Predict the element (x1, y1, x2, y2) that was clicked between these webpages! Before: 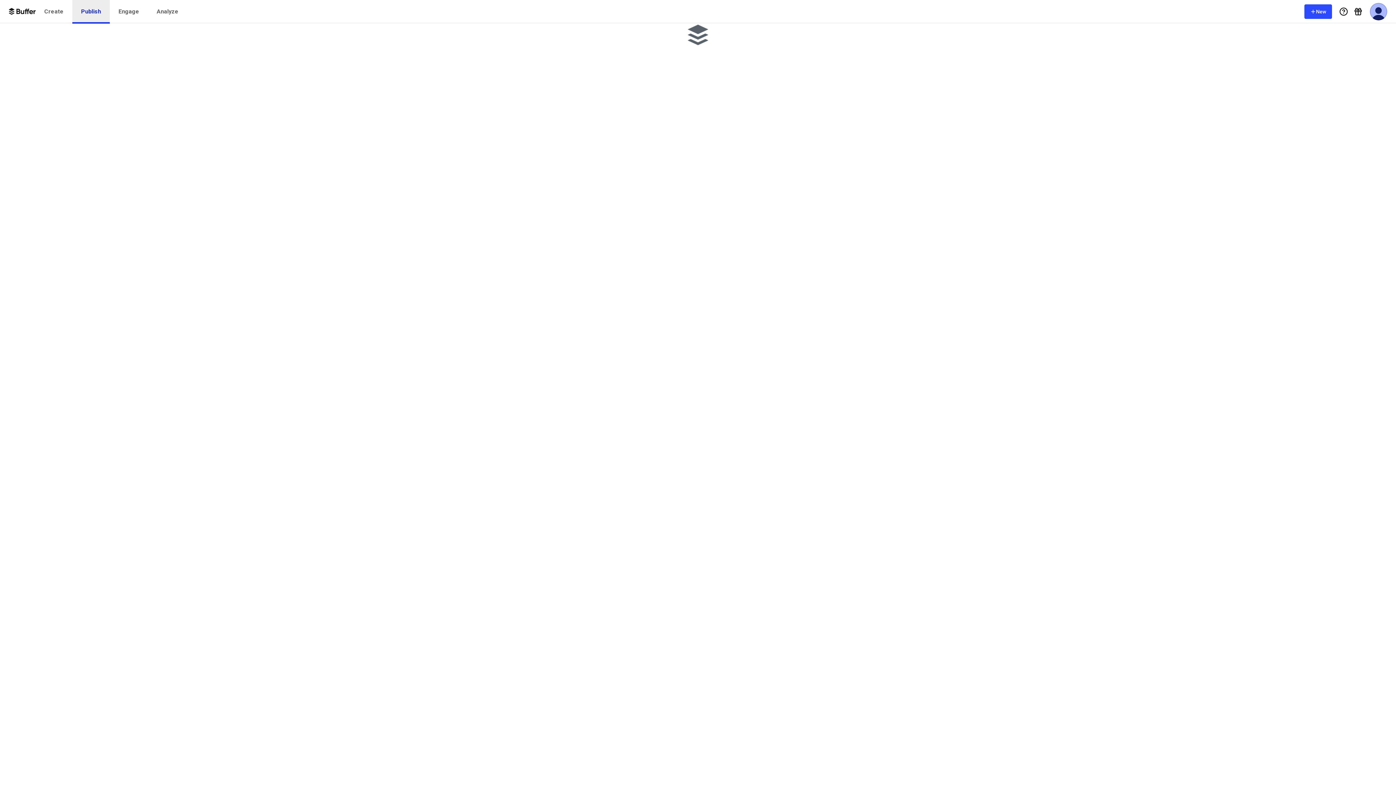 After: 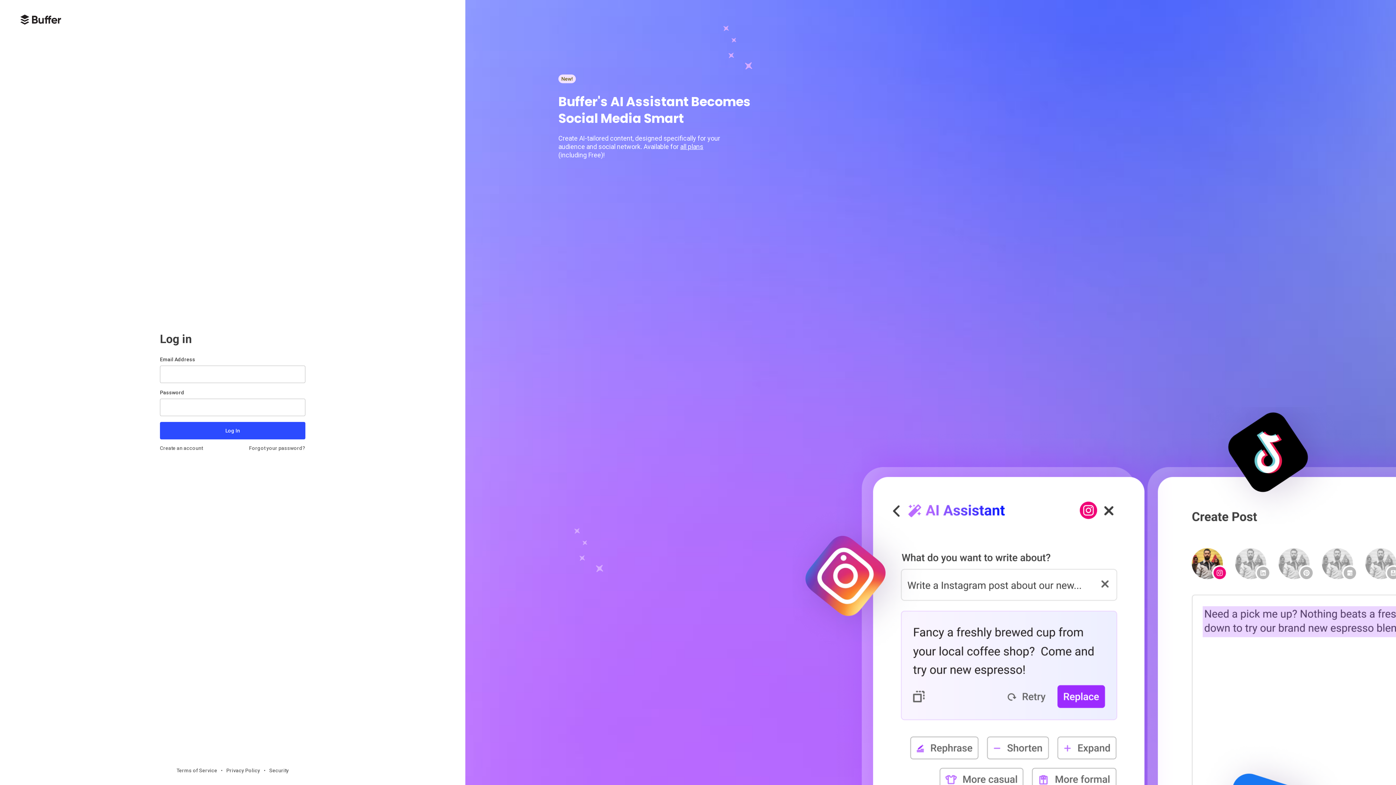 Action: label: Analyze bbox: (148, 0, 187, 23)